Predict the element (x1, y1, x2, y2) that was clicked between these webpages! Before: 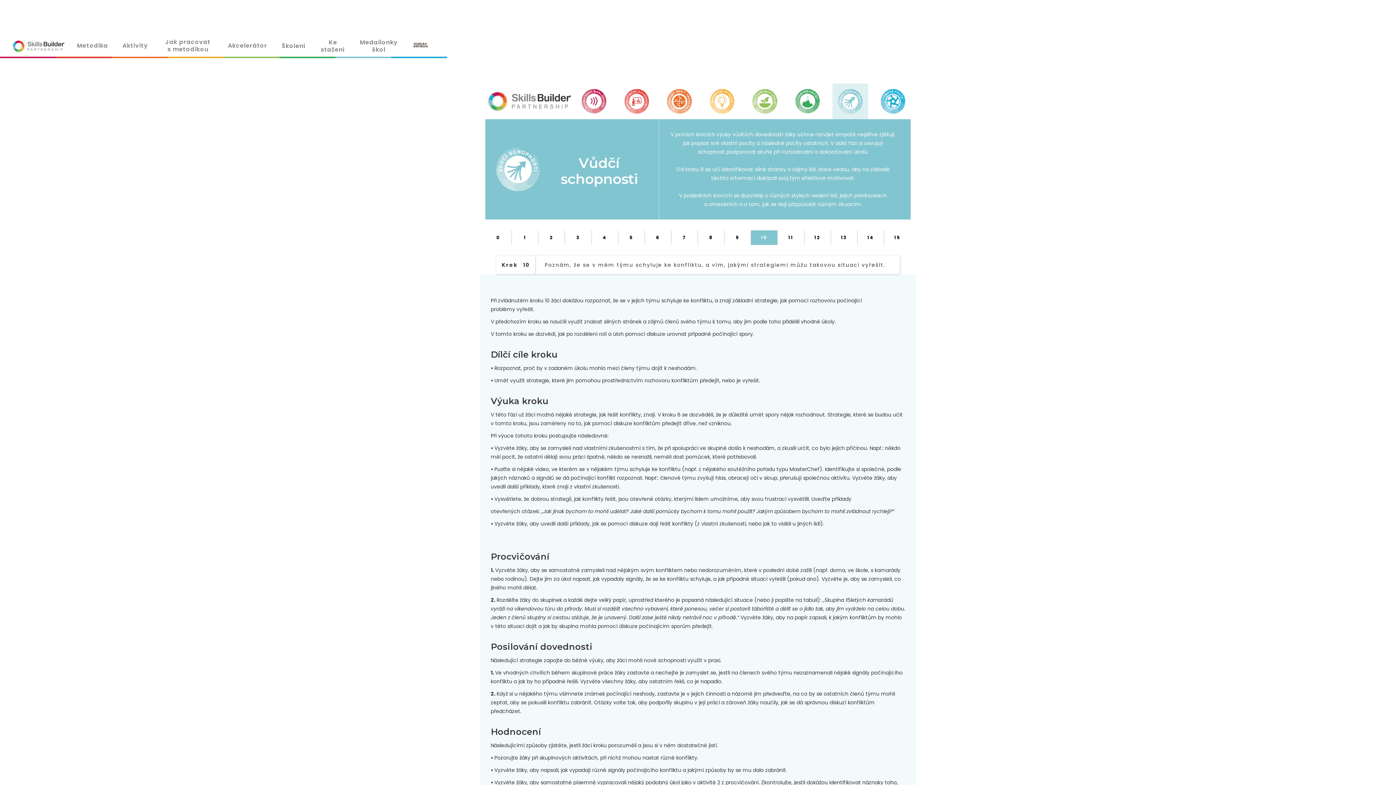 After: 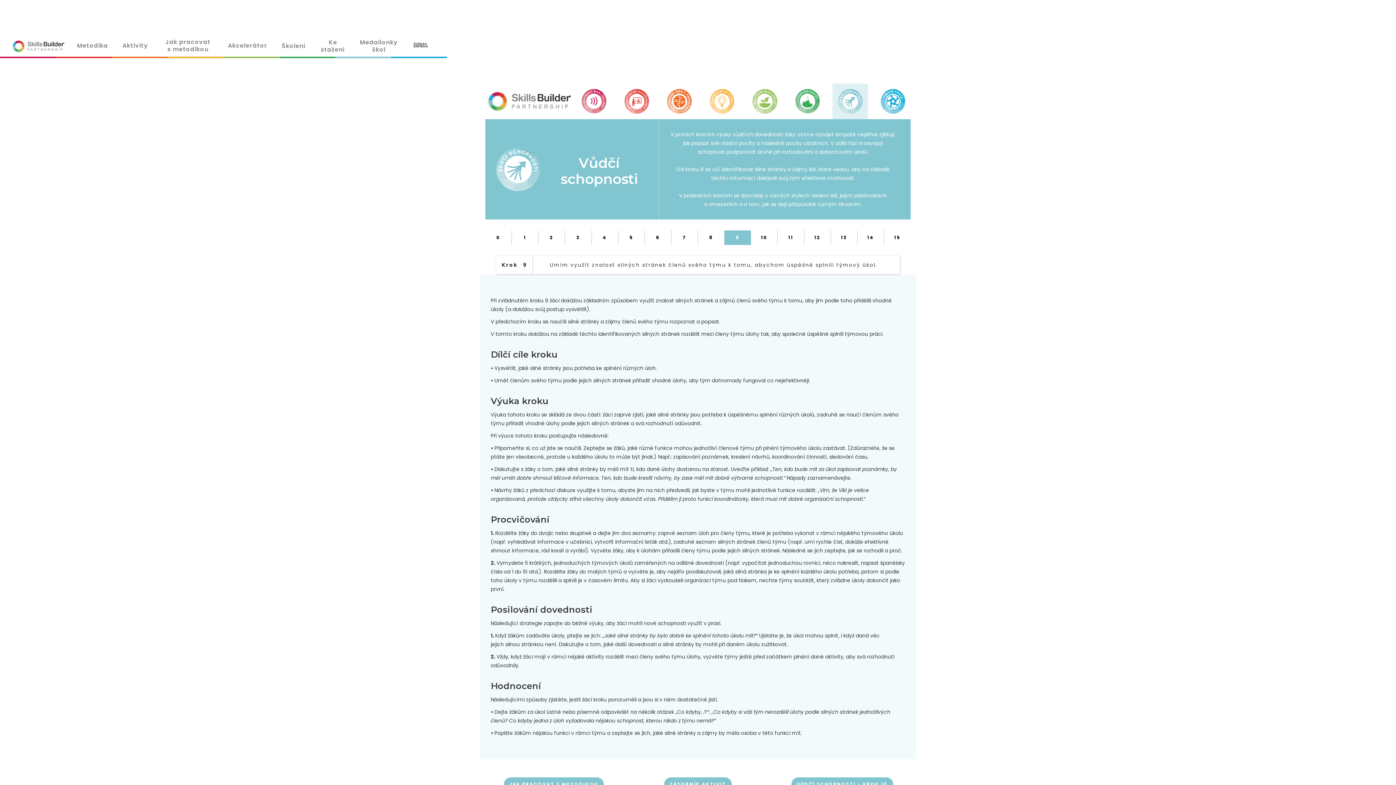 Action: label: 9 bbox: (724, 230, 751, 244)